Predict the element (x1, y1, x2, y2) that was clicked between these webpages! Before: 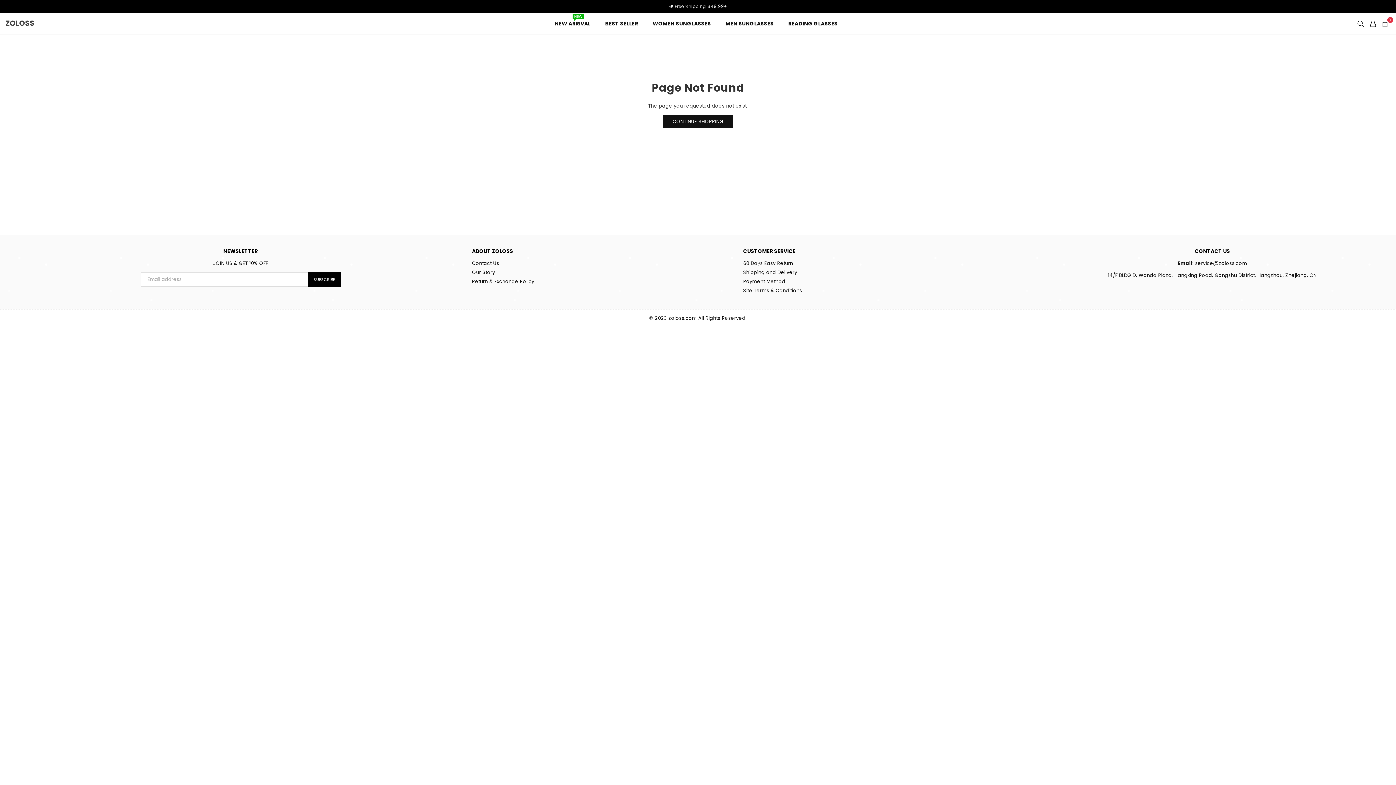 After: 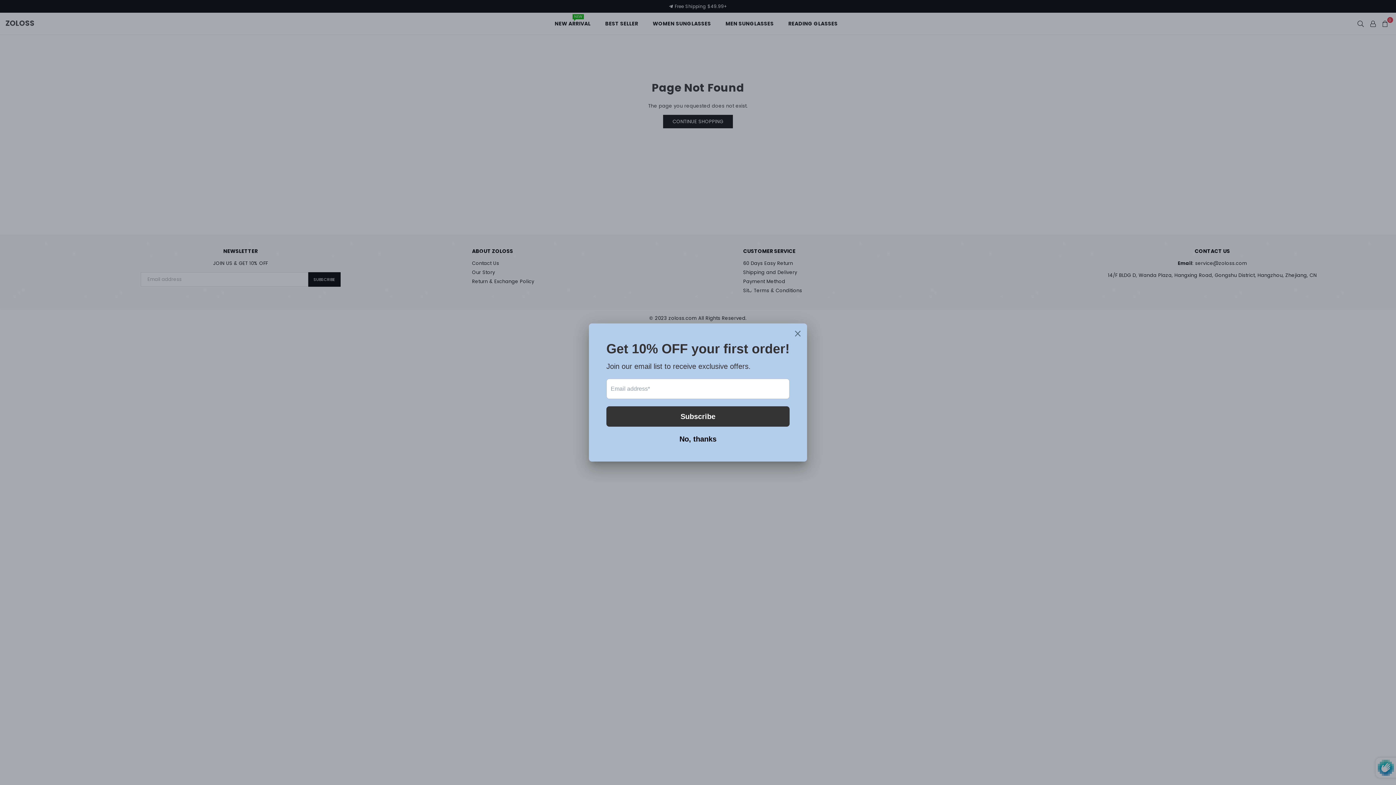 Action: label: SUBSCRIBE bbox: (308, 272, 340, 286)